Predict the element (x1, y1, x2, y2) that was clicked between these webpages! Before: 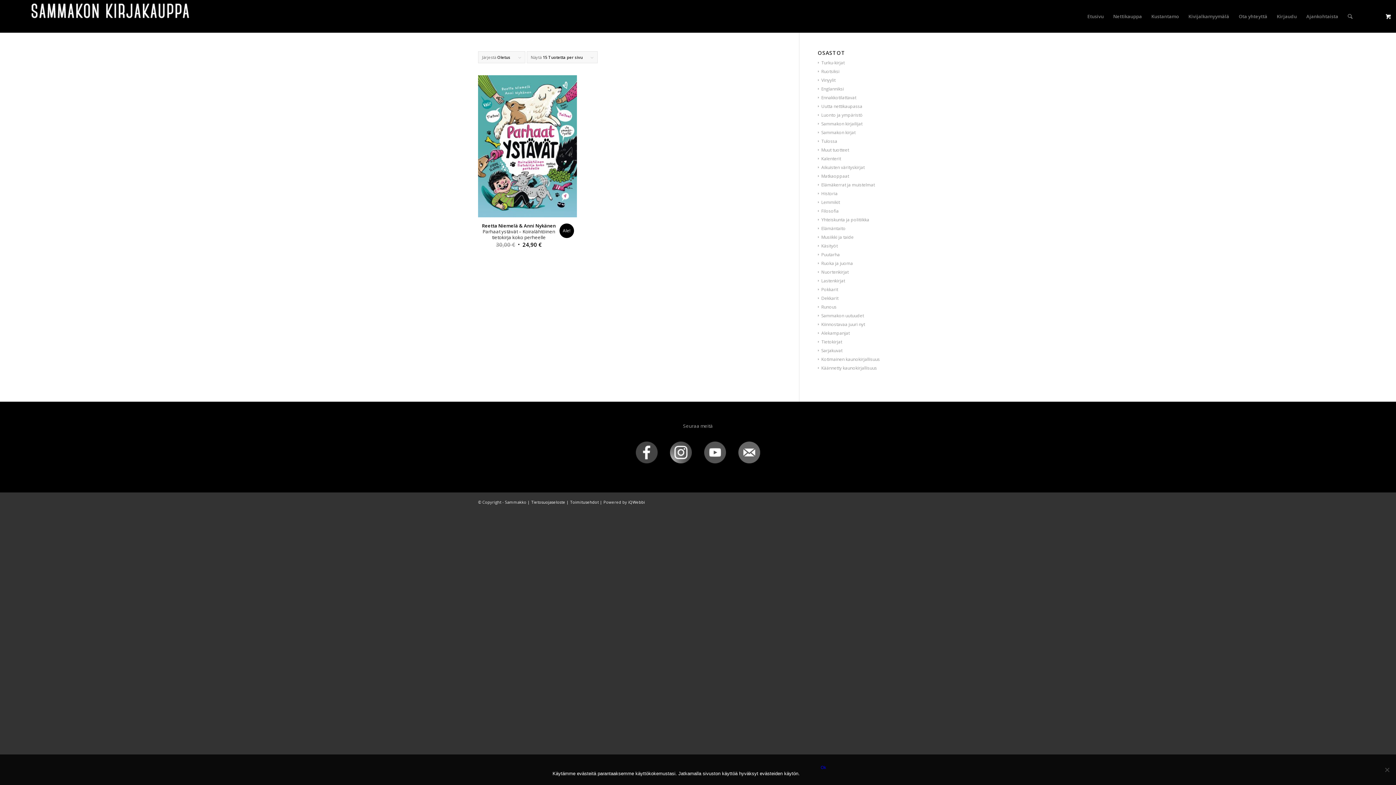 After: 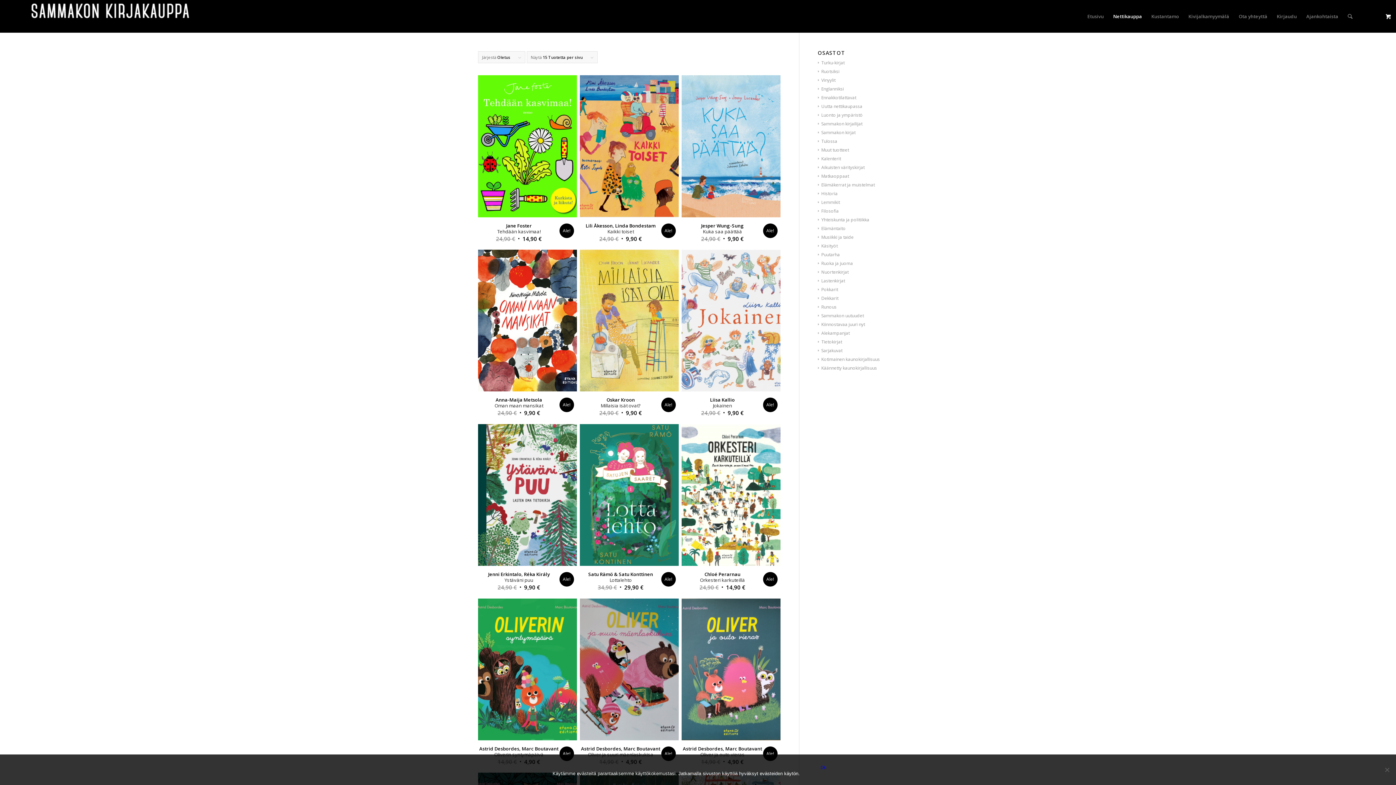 Action: label: Lastenkirjat bbox: (818, 277, 845, 284)